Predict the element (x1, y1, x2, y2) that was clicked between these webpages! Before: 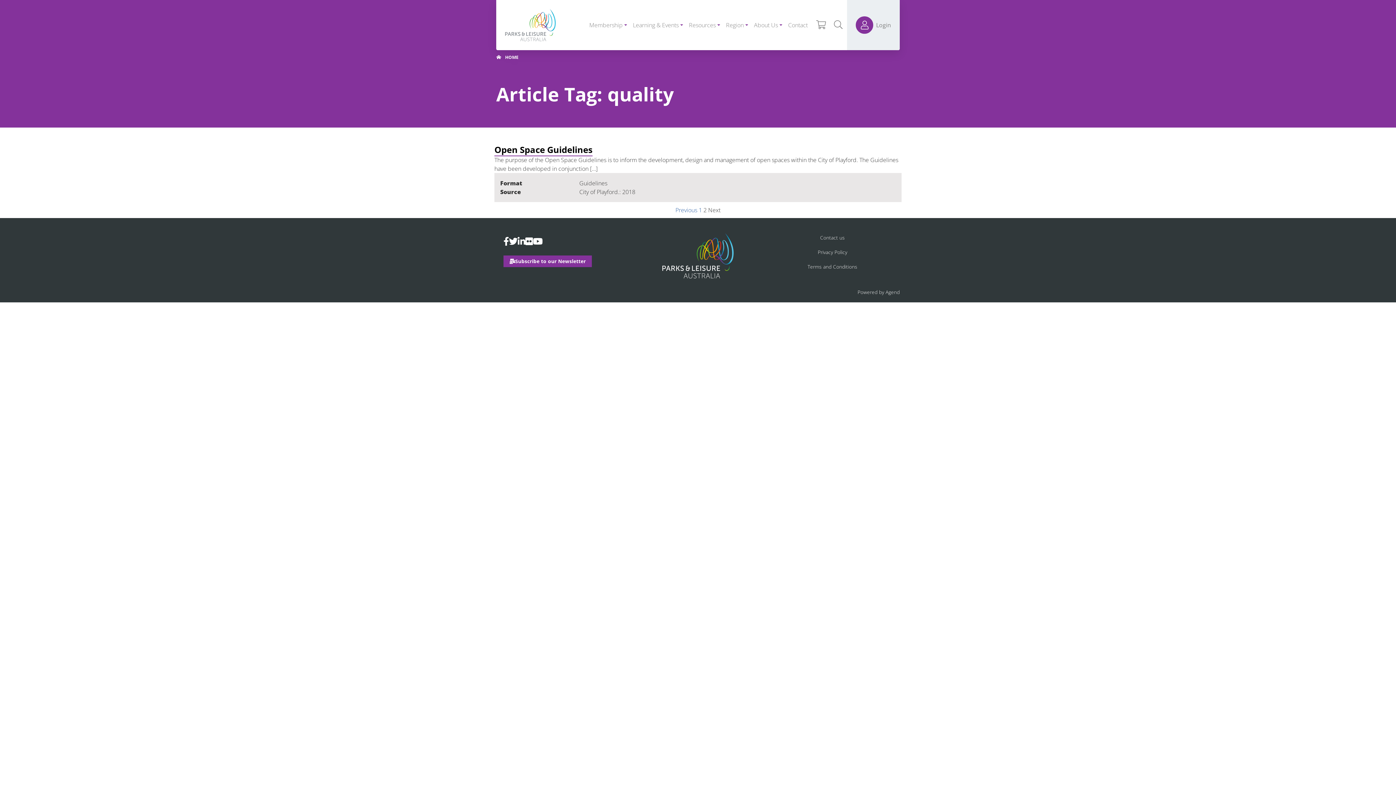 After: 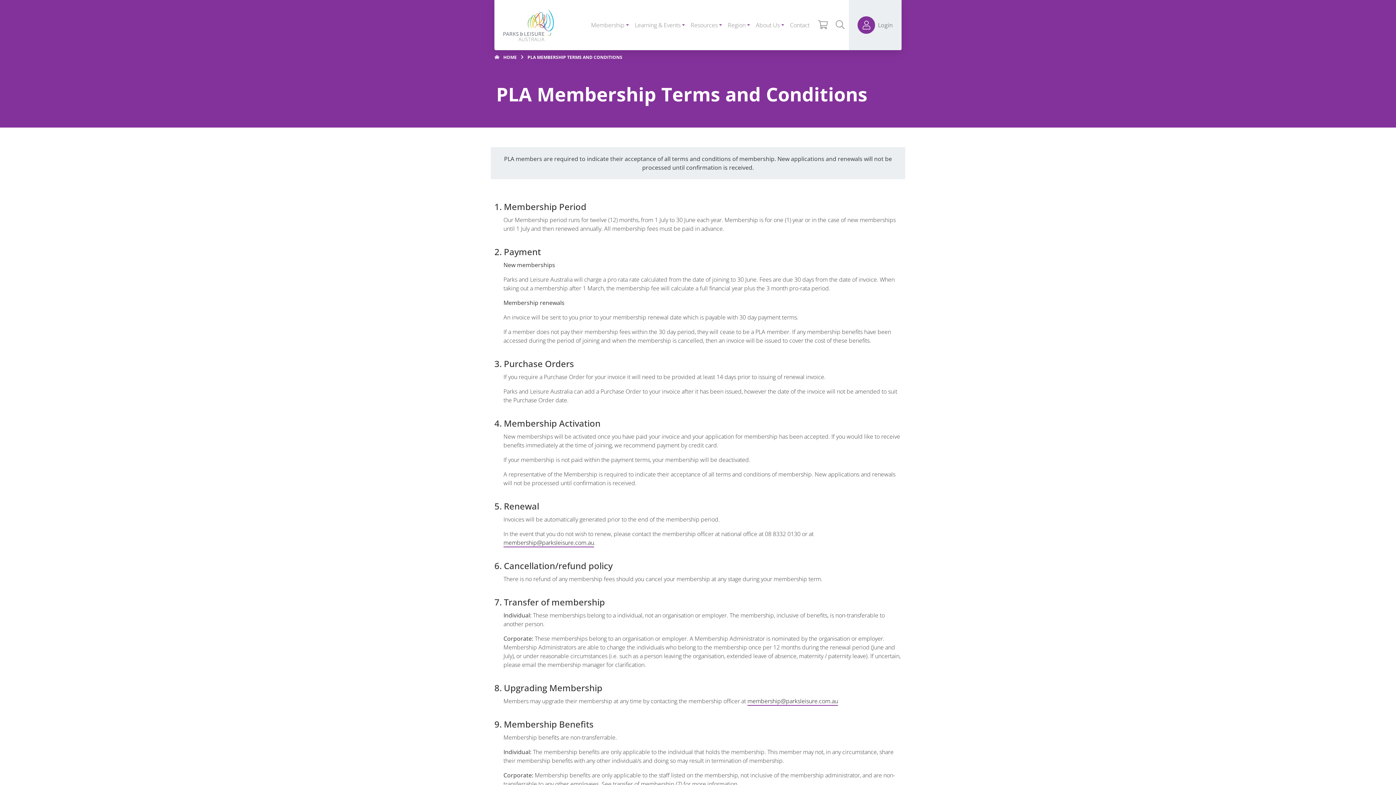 Action: label: Terms and Conditions bbox: (807, 263, 857, 270)